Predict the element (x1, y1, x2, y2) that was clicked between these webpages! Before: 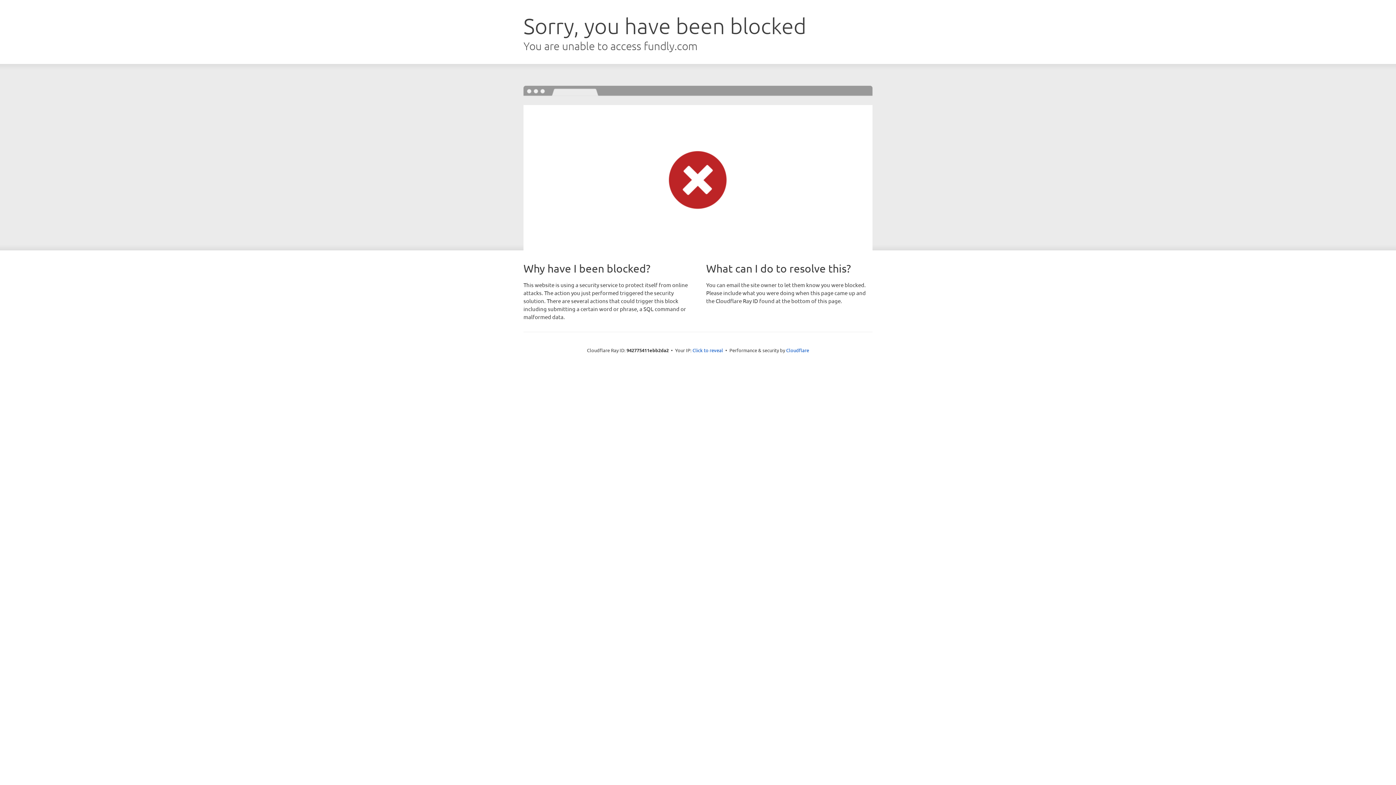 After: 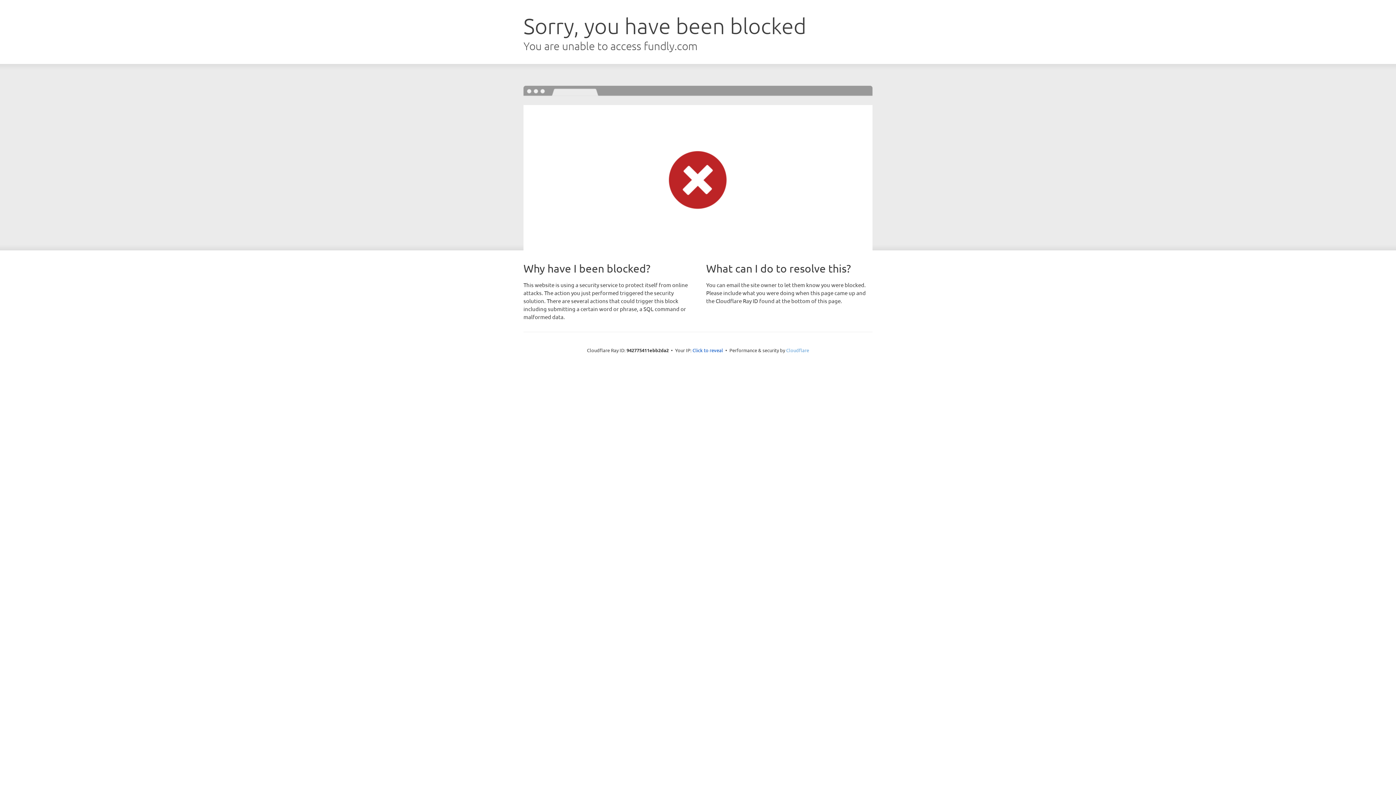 Action: label: Cloudflare bbox: (786, 347, 809, 353)